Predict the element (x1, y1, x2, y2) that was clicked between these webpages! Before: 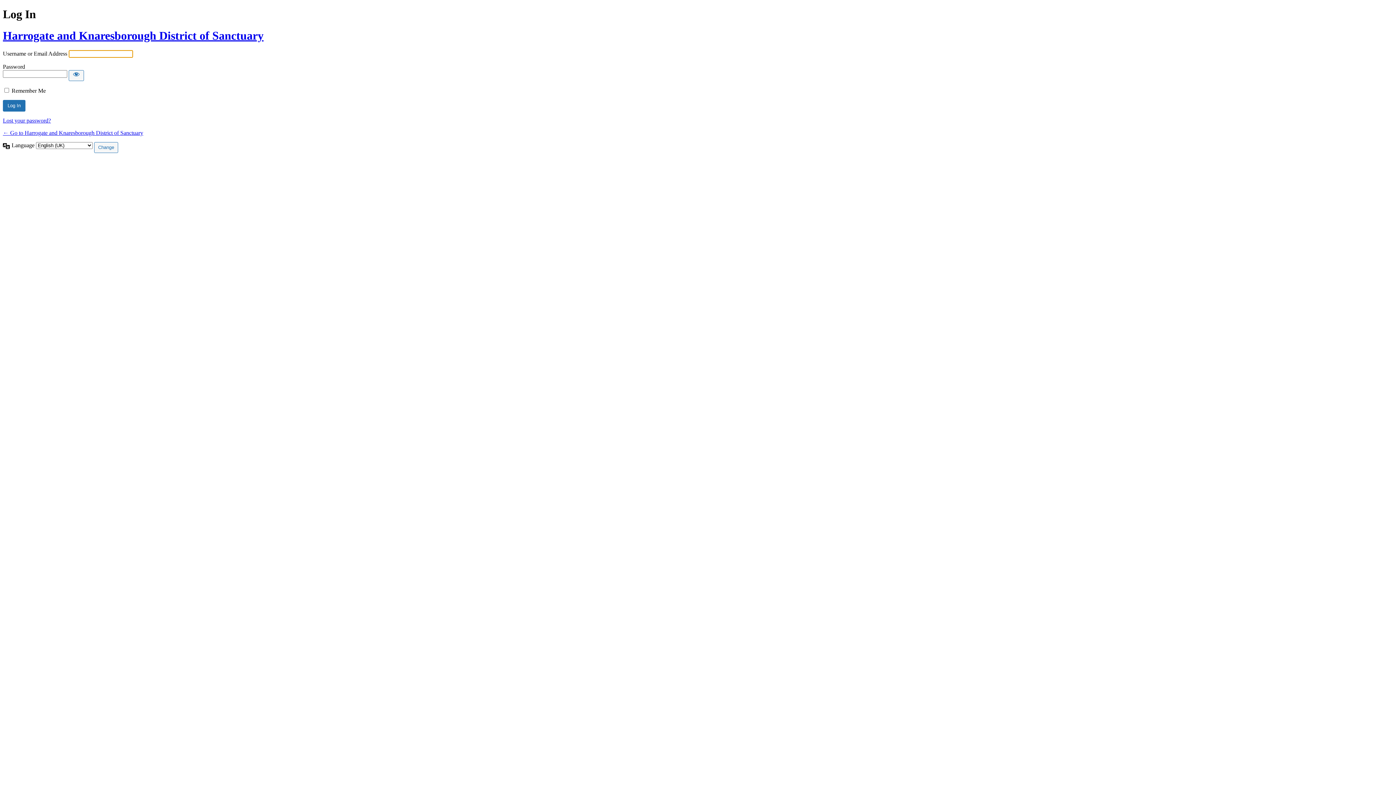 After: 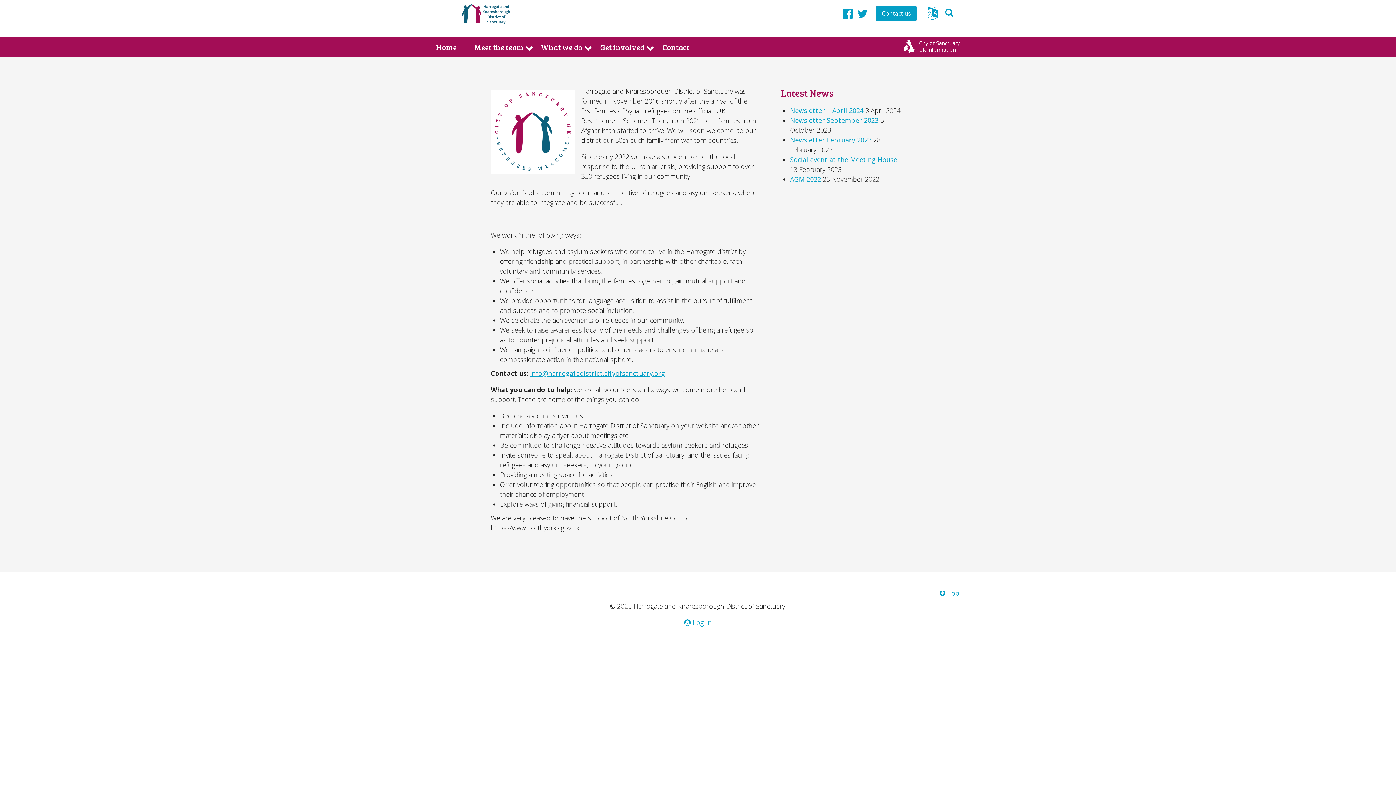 Action: bbox: (2, 29, 263, 42) label: Harrogate and Knaresborough District of Sanctuary